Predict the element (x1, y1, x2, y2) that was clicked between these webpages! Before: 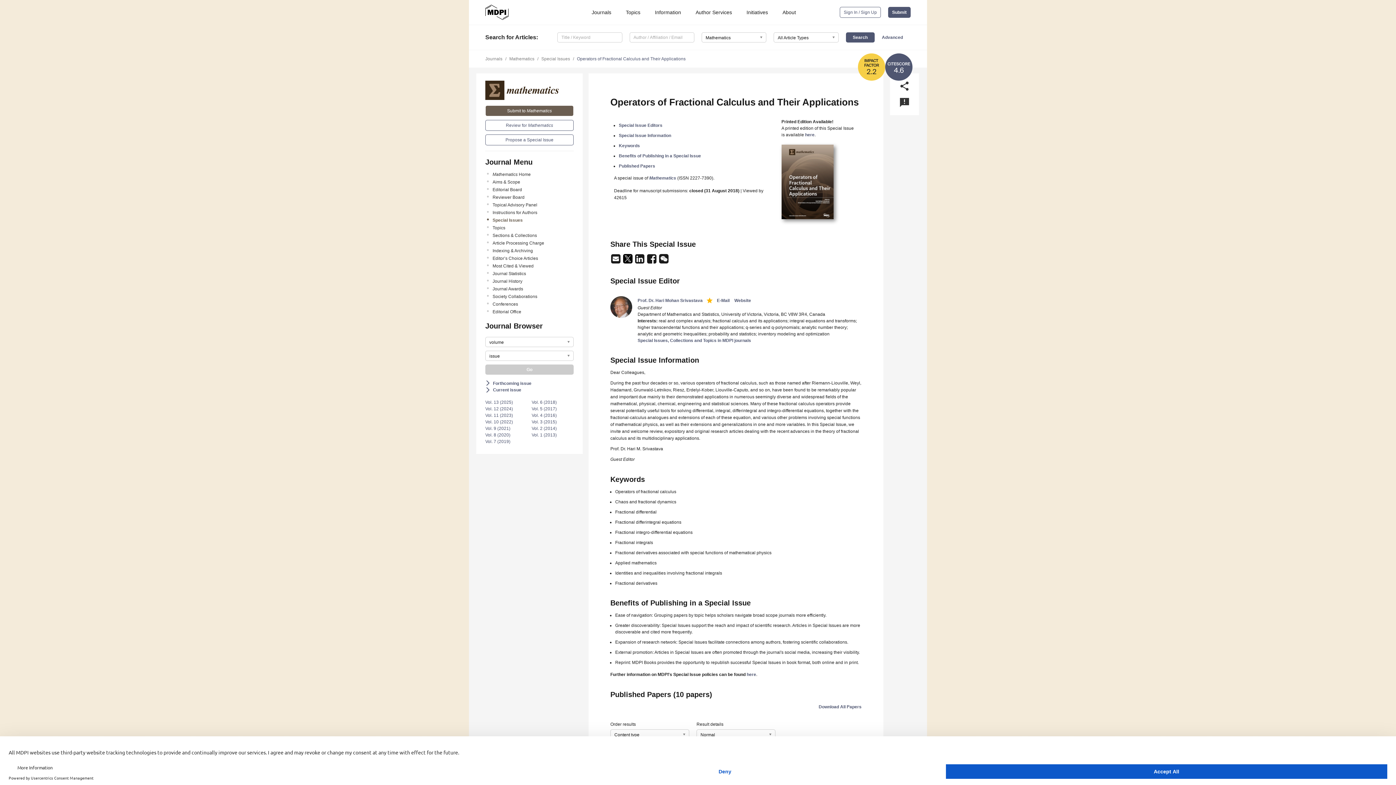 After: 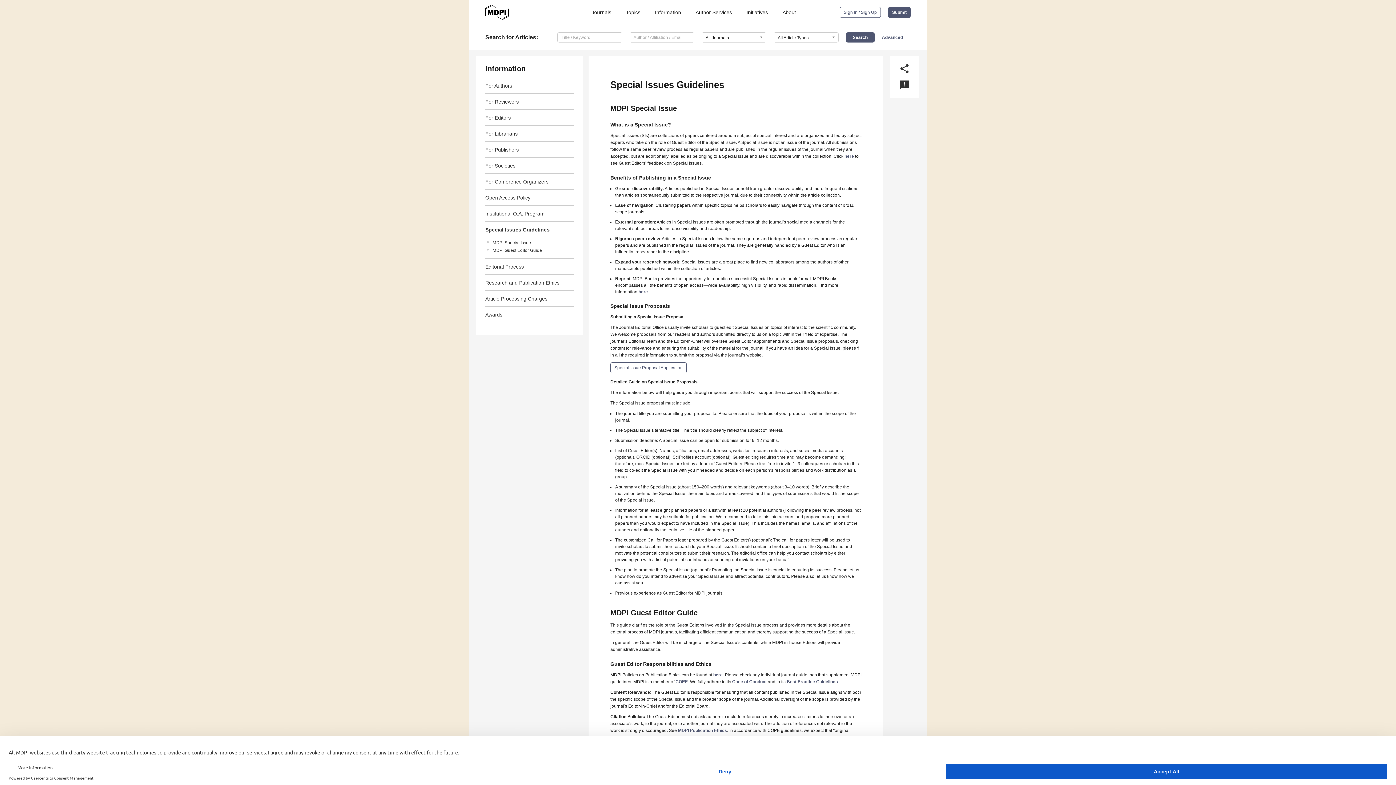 Action: bbox: (746, 672, 756, 677) label: here